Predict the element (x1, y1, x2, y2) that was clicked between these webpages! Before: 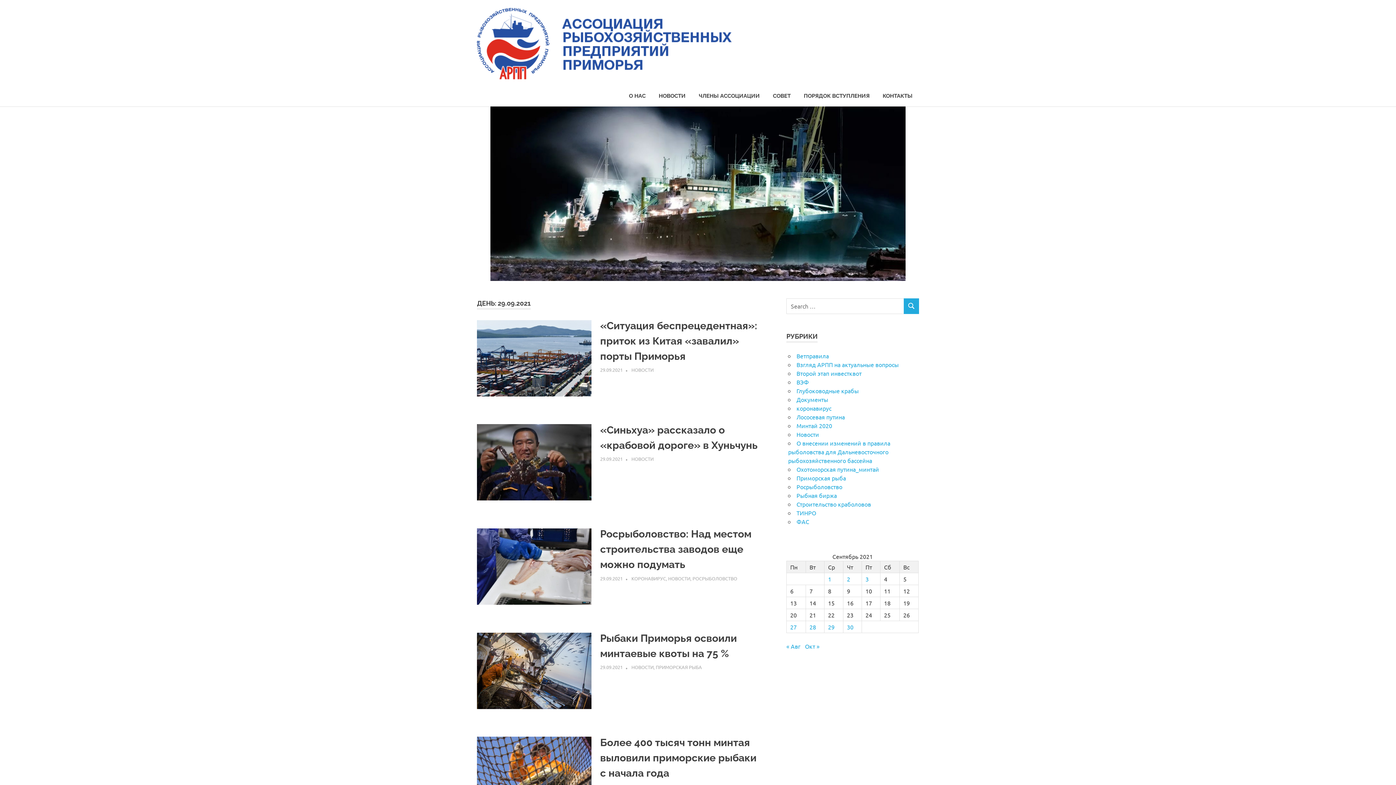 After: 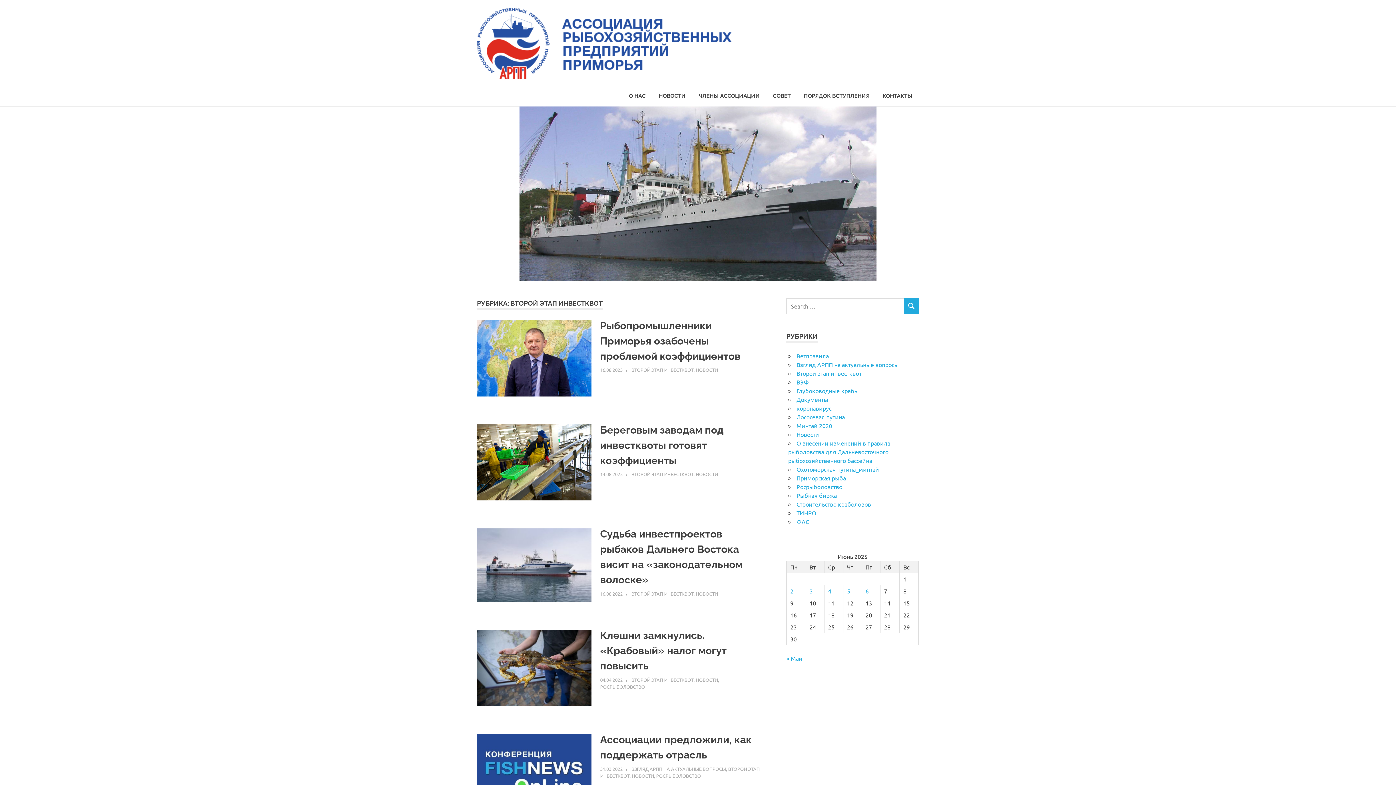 Action: bbox: (796, 369, 861, 376) label: Второй этап инвестквот